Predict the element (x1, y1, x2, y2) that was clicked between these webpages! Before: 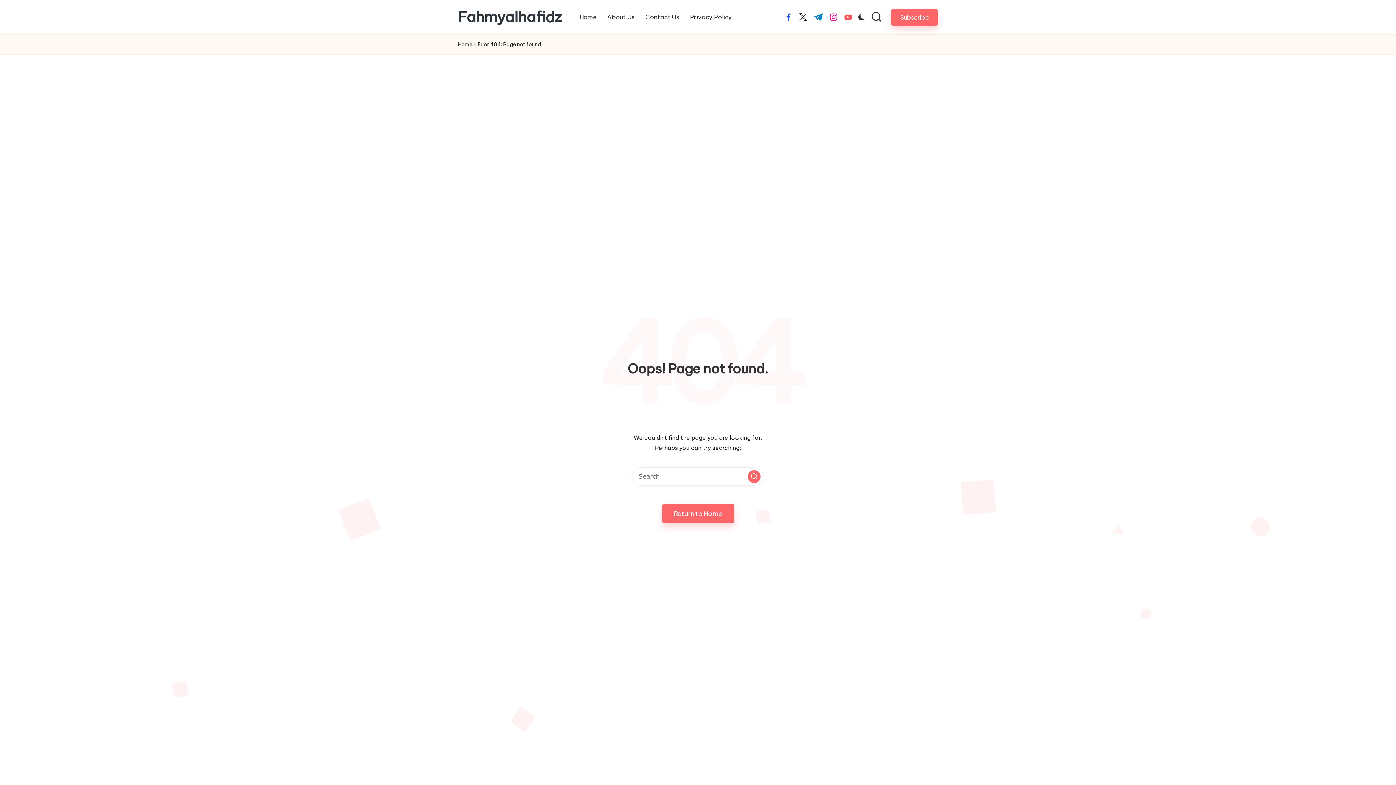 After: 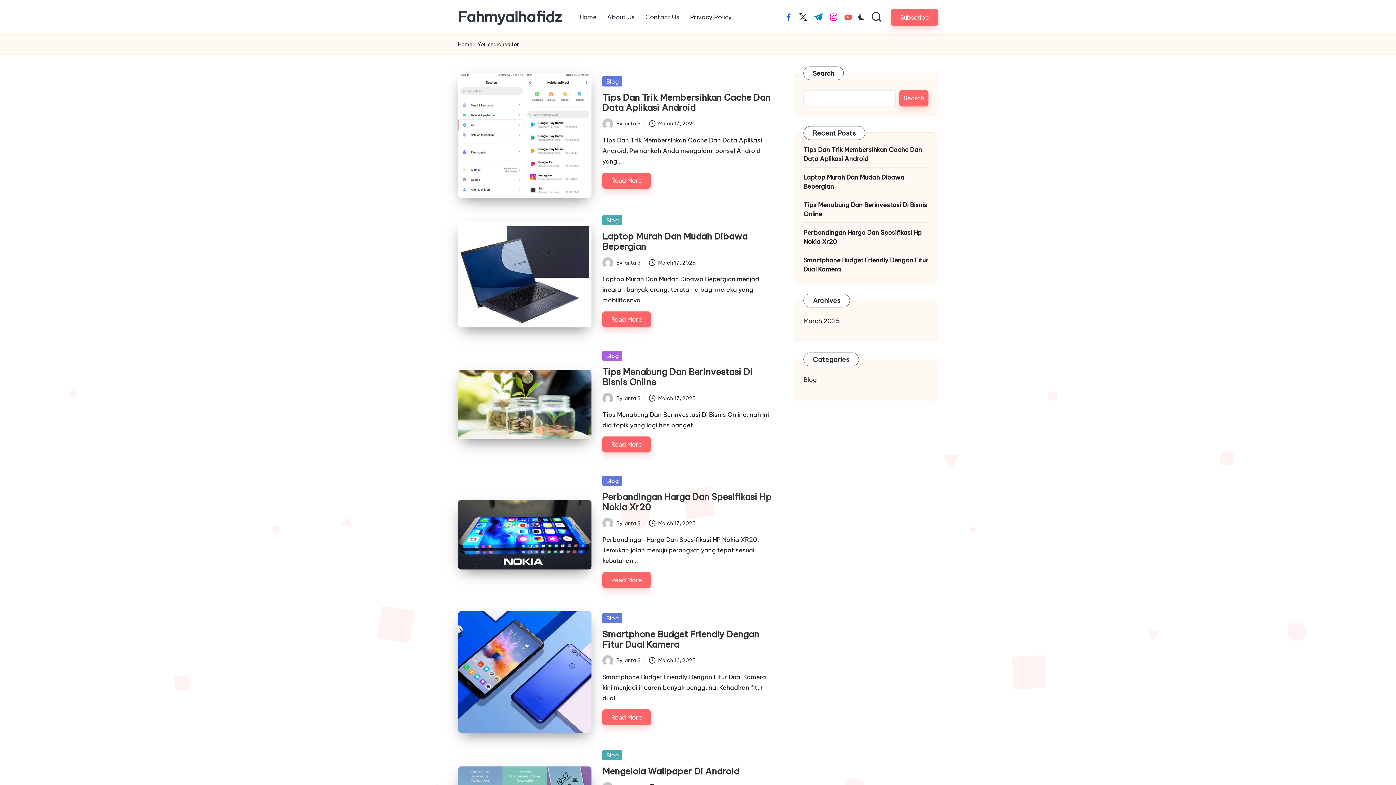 Action: label: Search bbox: (748, 470, 760, 483)